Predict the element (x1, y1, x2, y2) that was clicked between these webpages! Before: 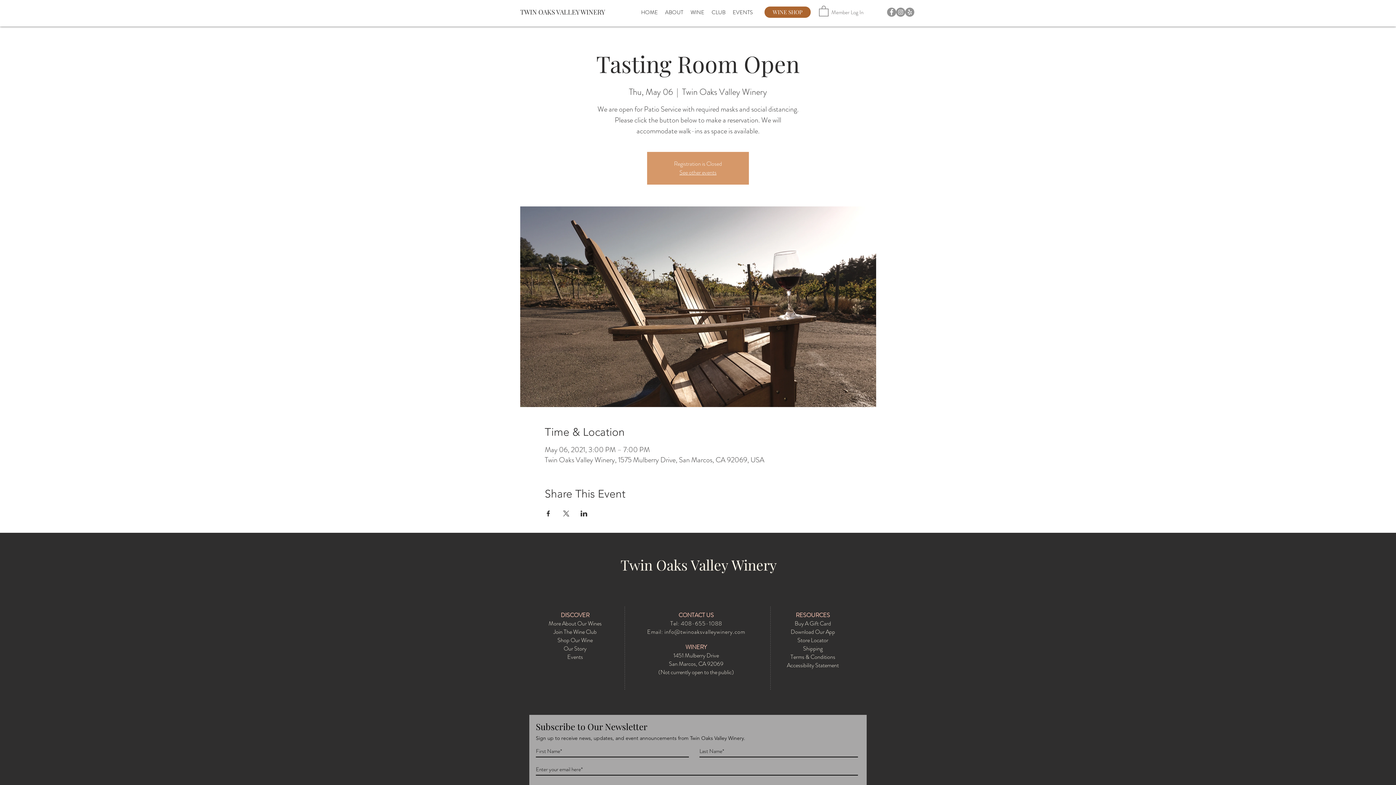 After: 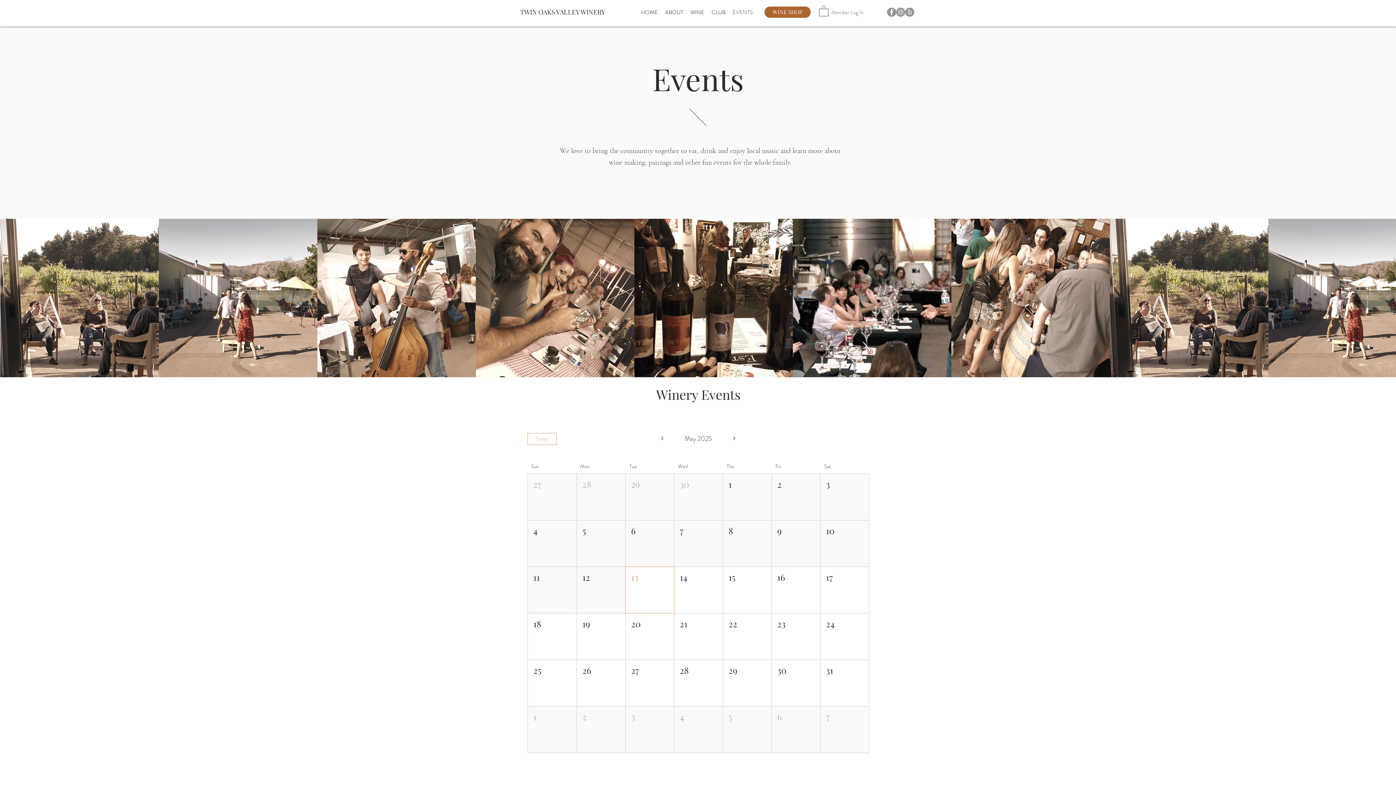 Action: bbox: (567, 653, 583, 660) label: Events